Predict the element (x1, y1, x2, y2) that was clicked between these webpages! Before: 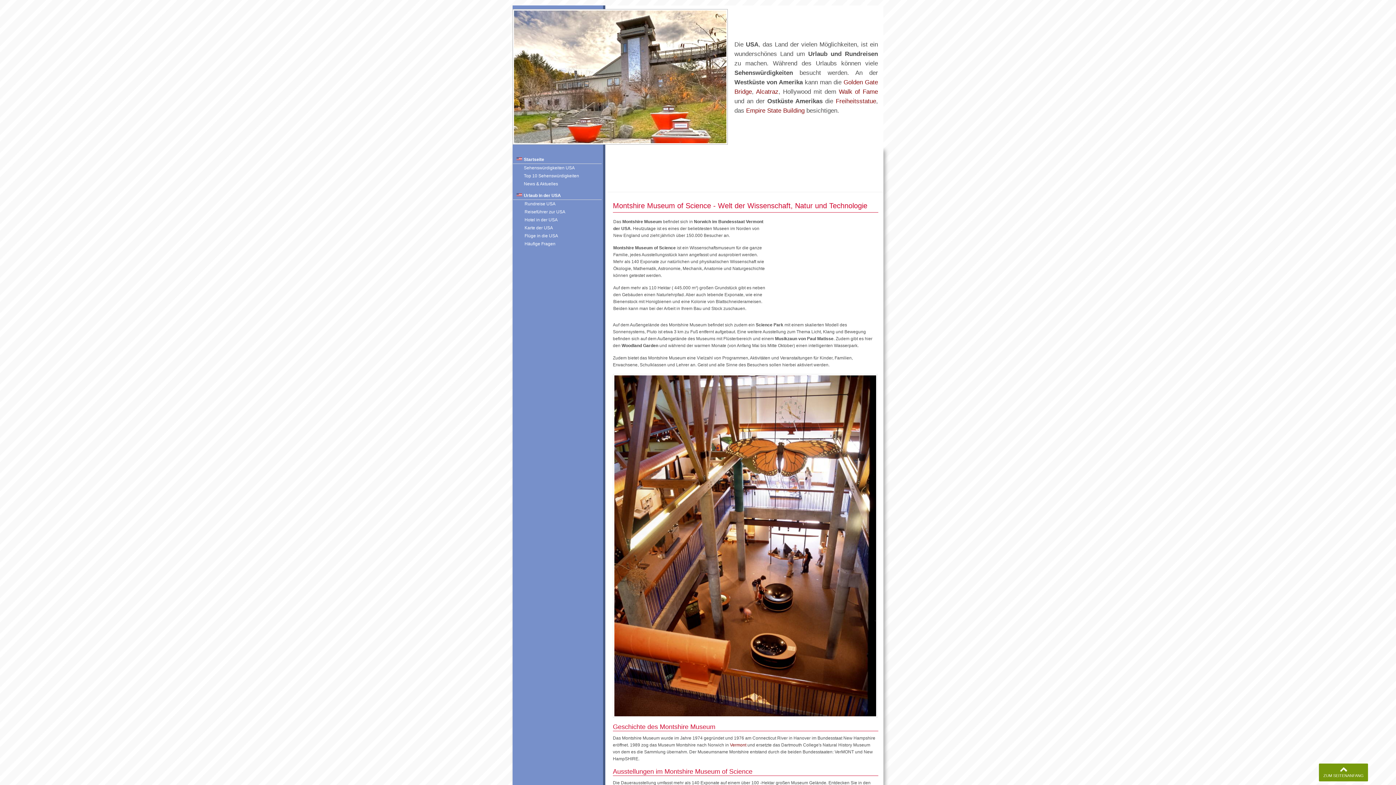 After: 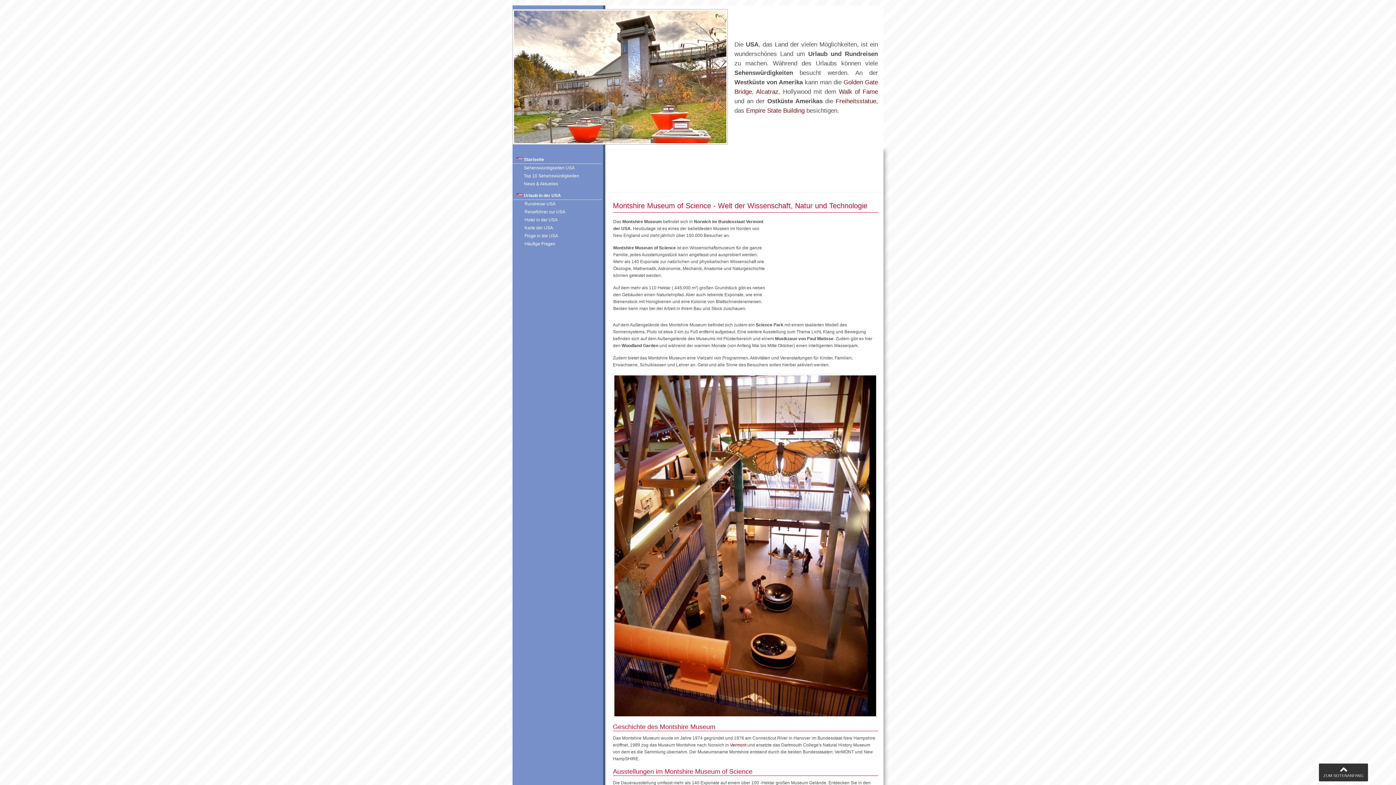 Action: label: ZUM SEITENANFANG bbox: (1319, 764, 1368, 781)